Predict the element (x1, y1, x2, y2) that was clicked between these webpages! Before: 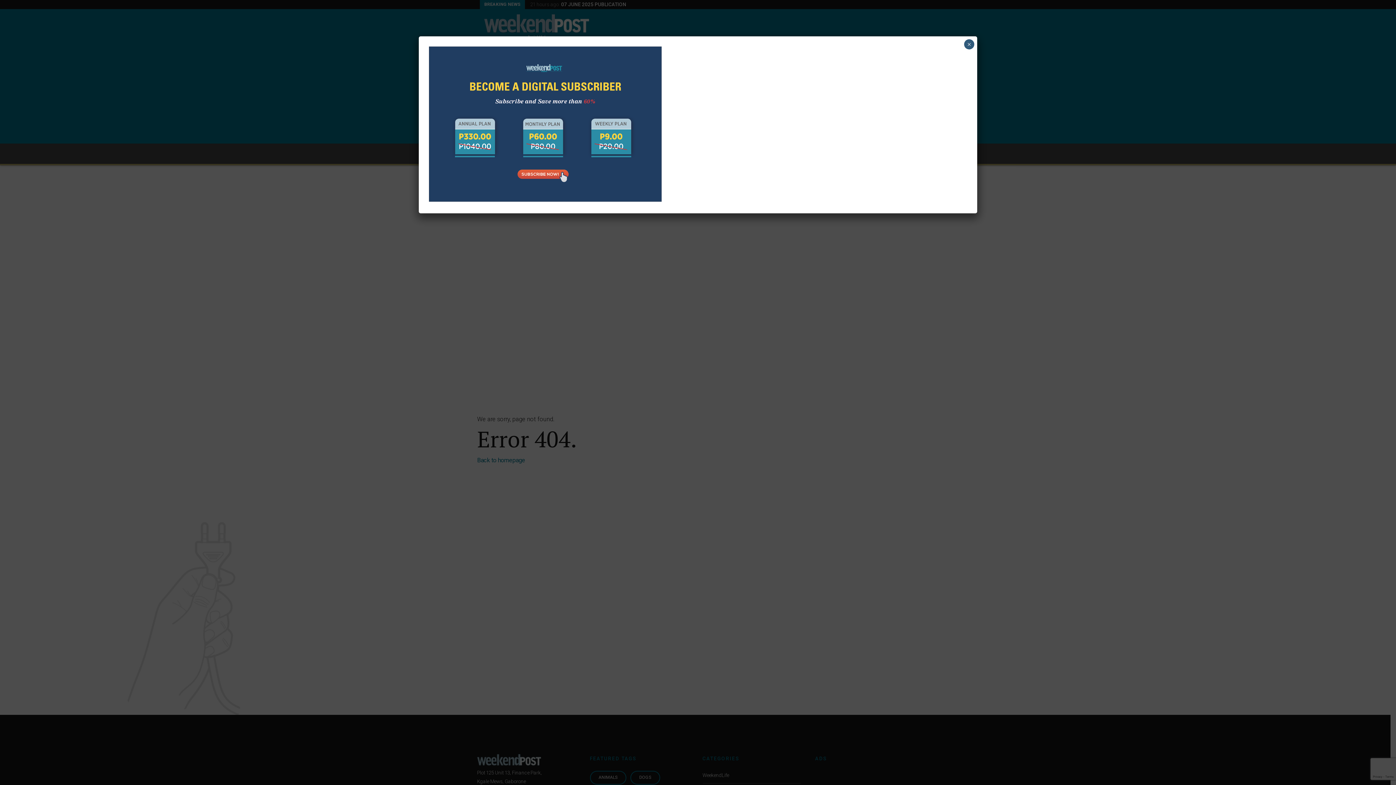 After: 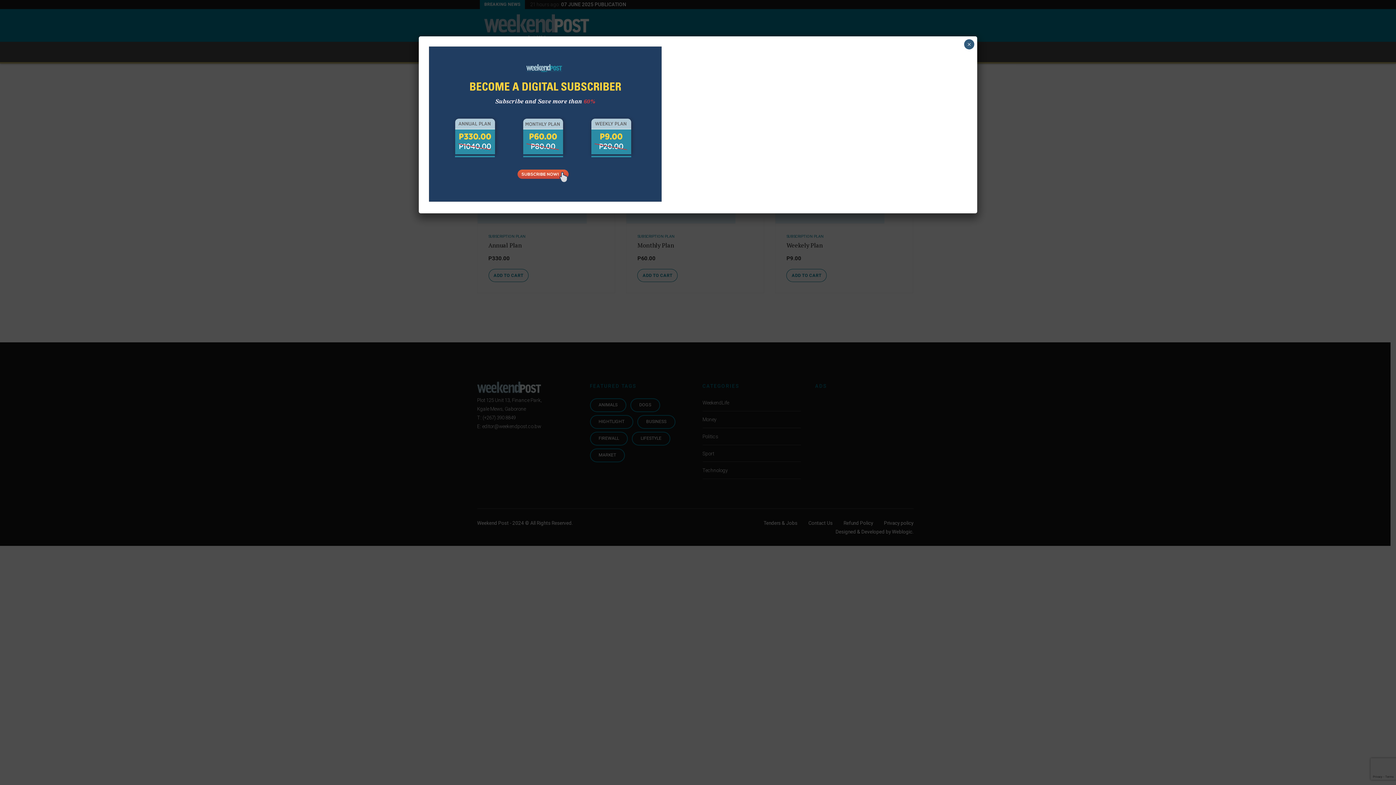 Action: bbox: (429, 196, 661, 203)